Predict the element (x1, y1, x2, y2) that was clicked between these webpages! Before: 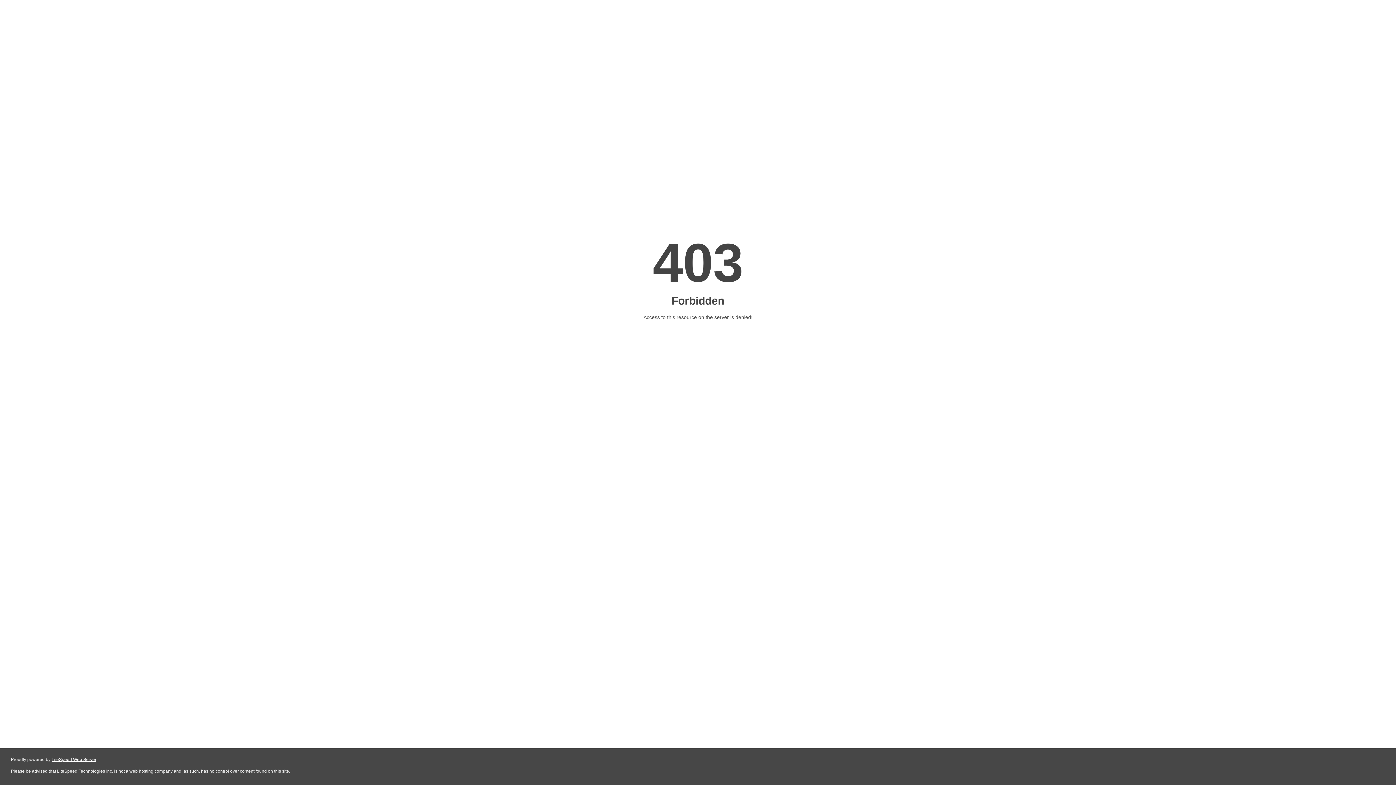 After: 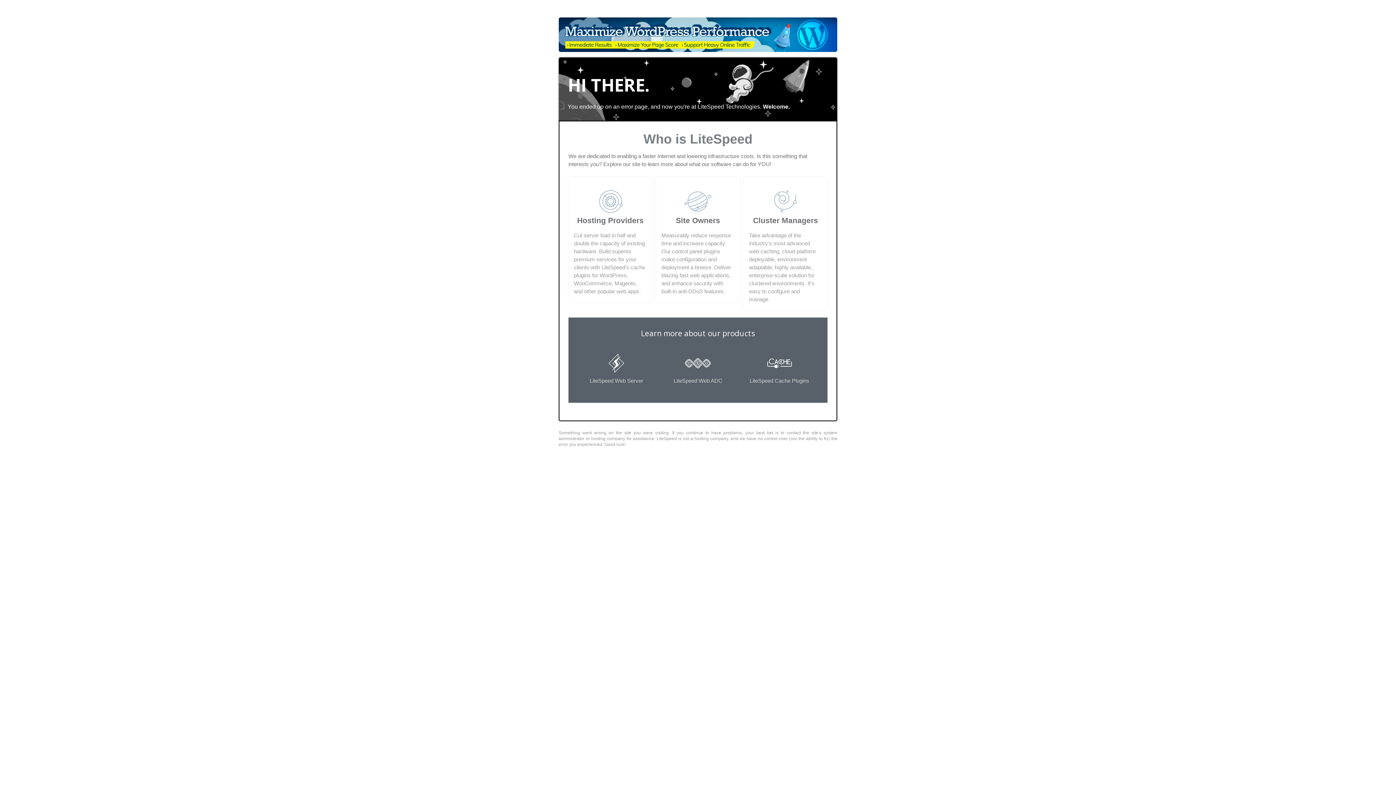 Action: label: LiteSpeed Web Server bbox: (51, 757, 96, 762)